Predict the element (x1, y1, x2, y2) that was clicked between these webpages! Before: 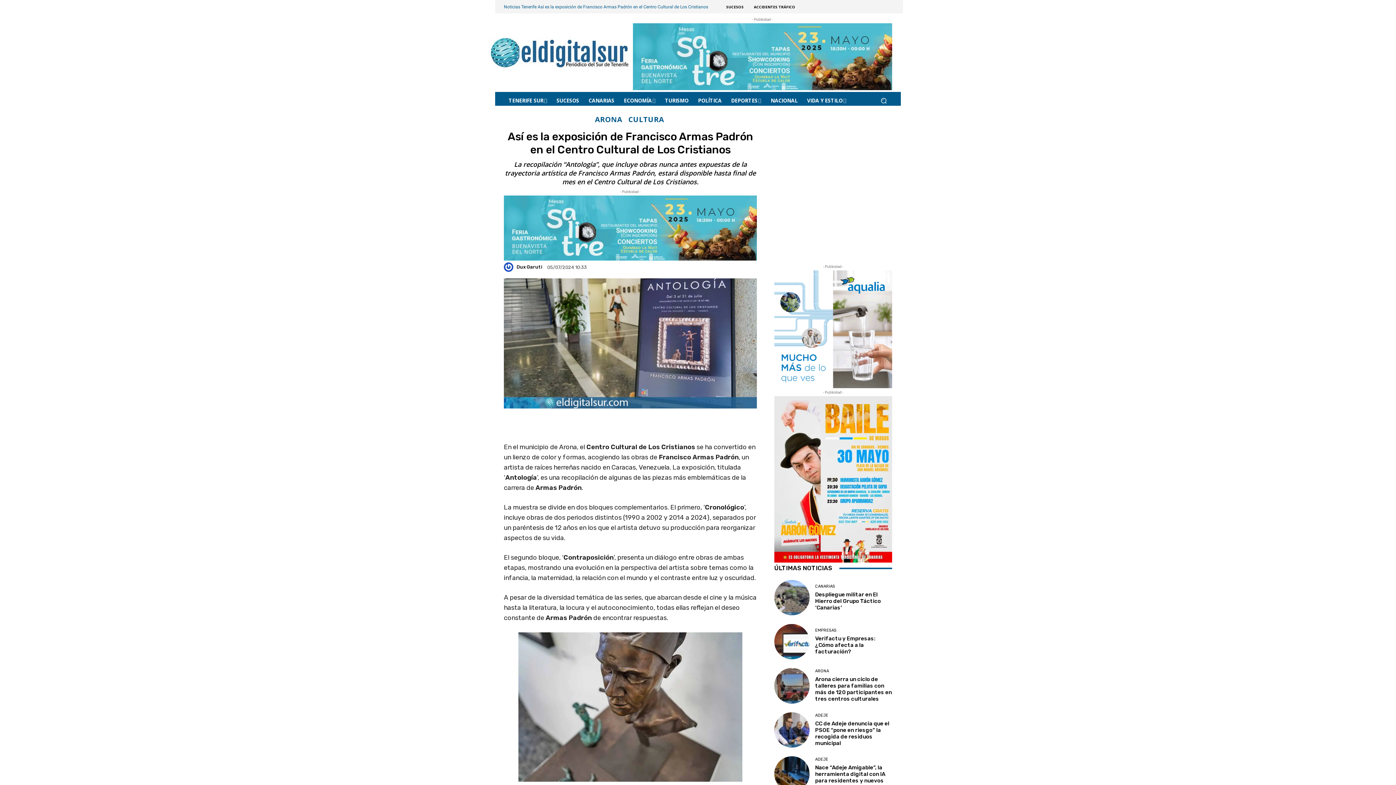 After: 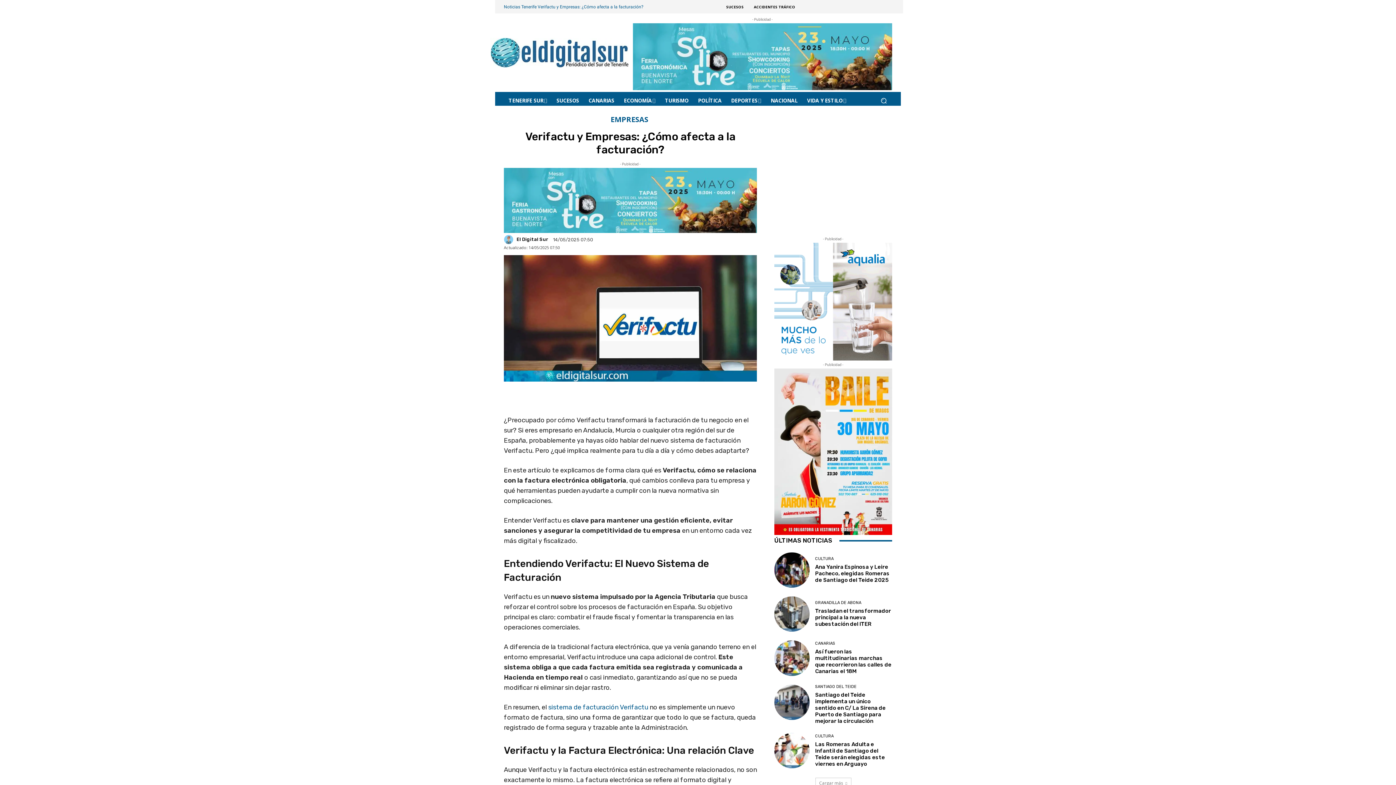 Action: bbox: (774, 624, 809, 659)